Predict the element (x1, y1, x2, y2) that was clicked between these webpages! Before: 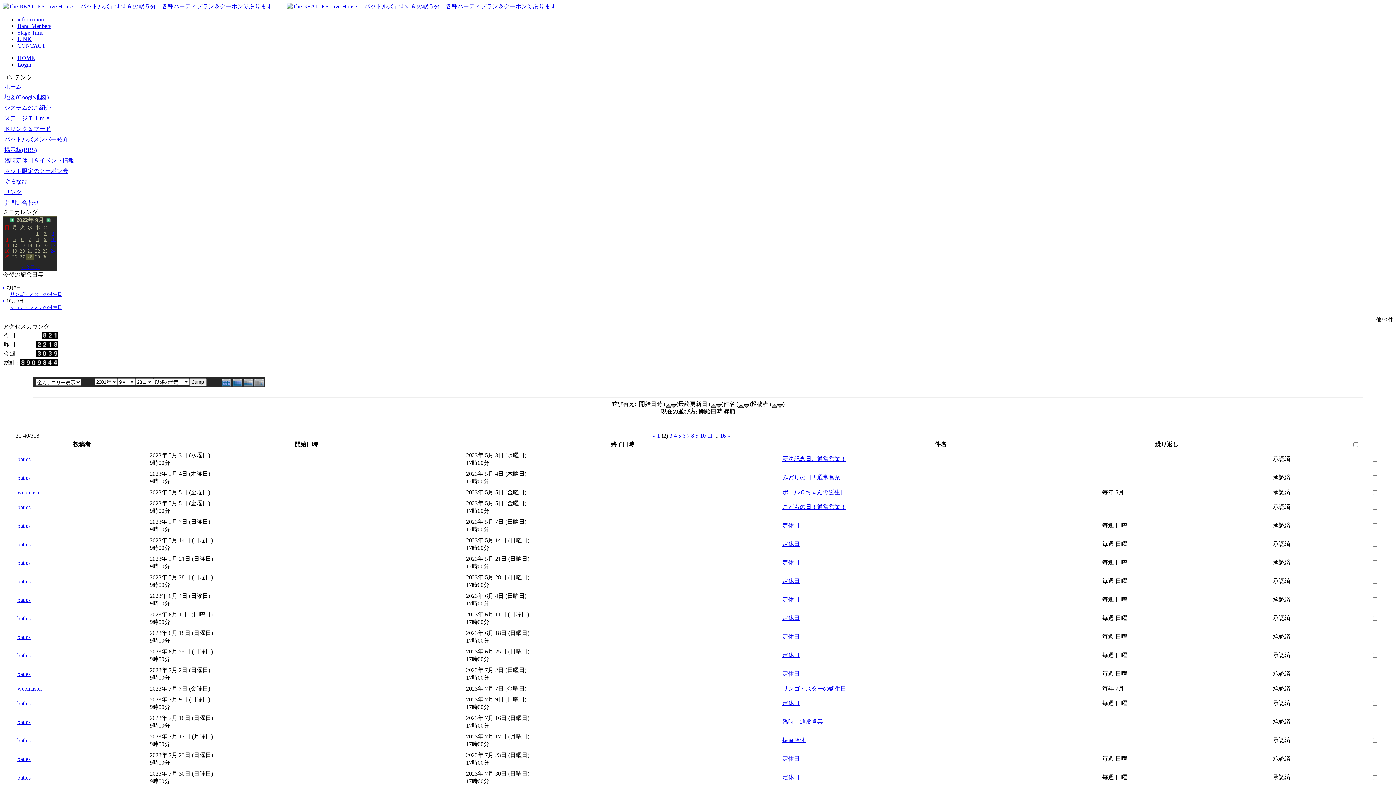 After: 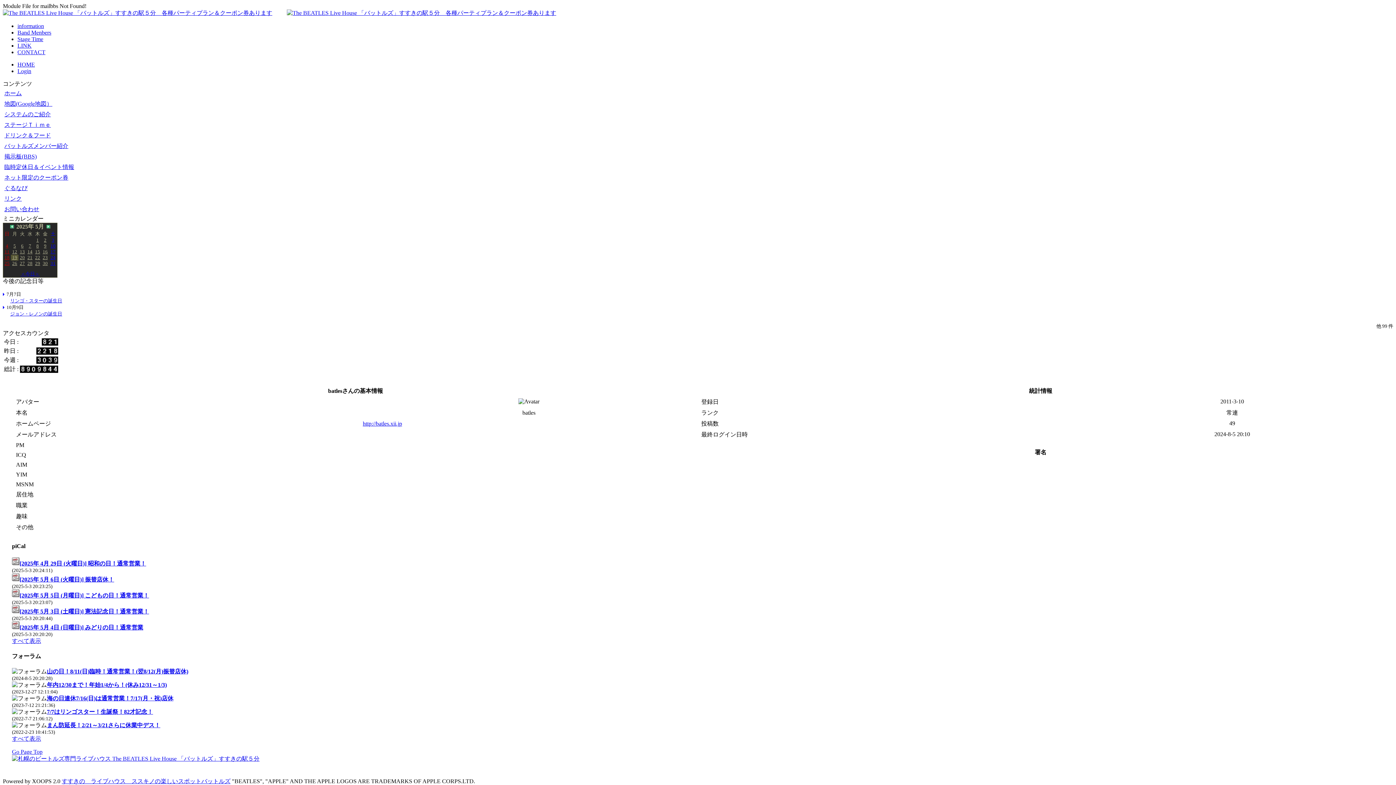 Action: label: batles bbox: (17, 737, 30, 744)